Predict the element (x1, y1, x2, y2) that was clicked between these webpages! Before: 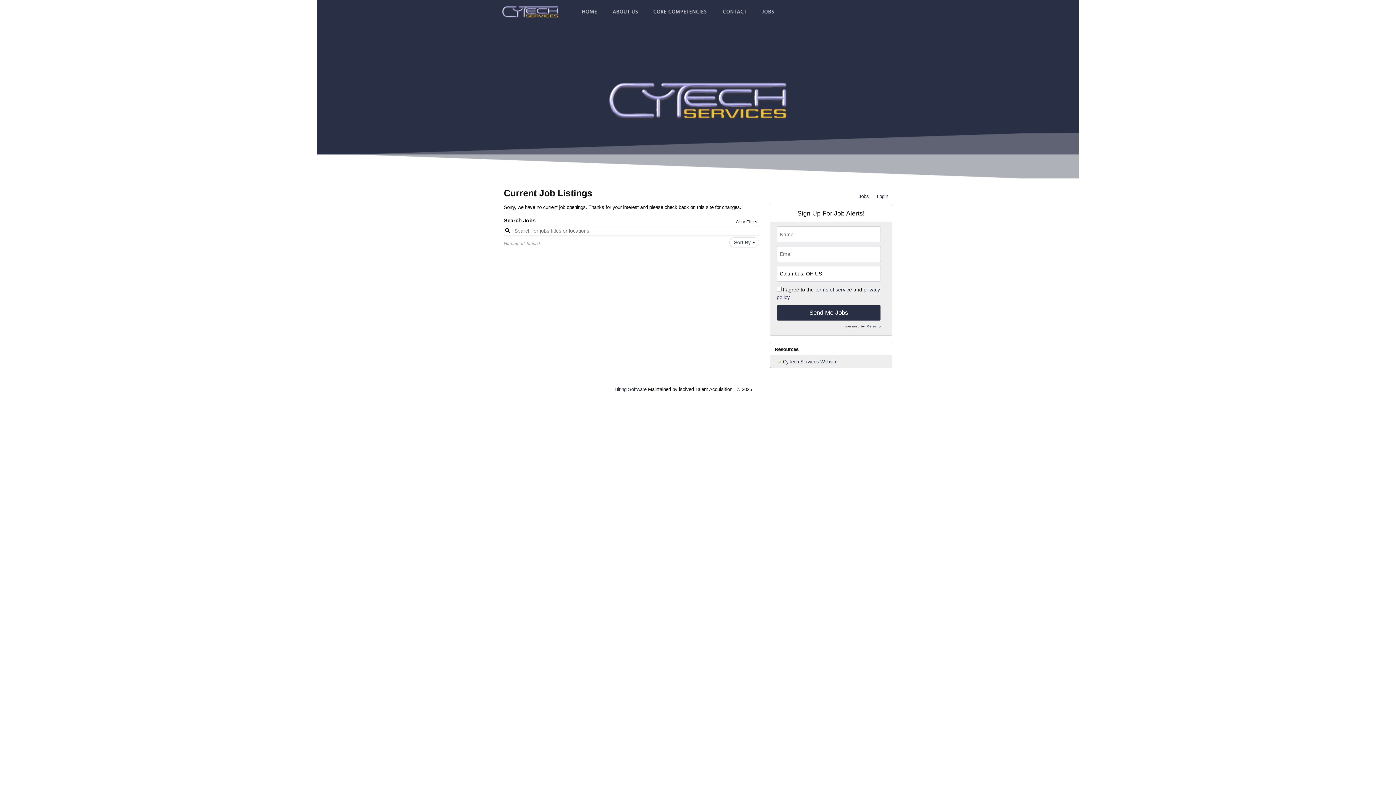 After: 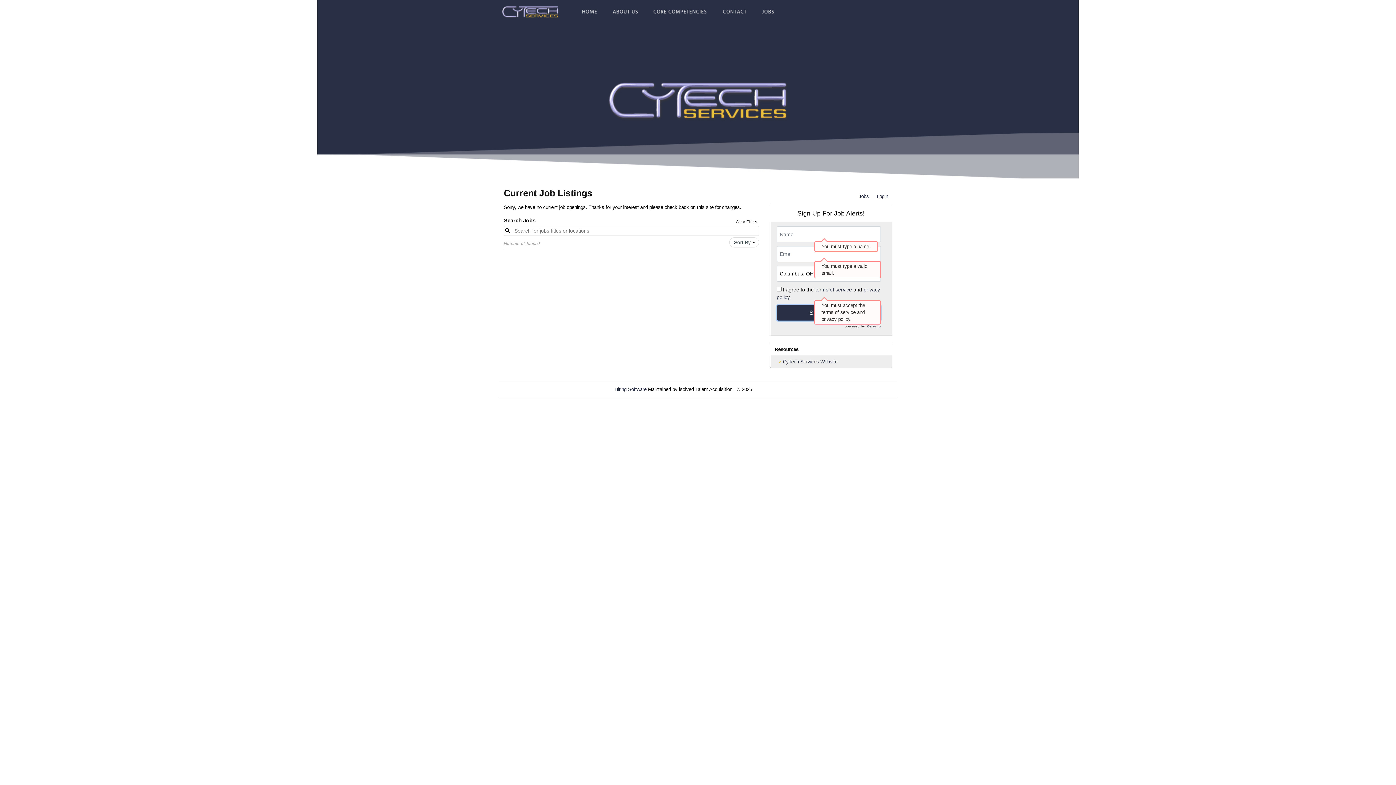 Action: bbox: (776, 304, 881, 320) label: Send Me Jobs